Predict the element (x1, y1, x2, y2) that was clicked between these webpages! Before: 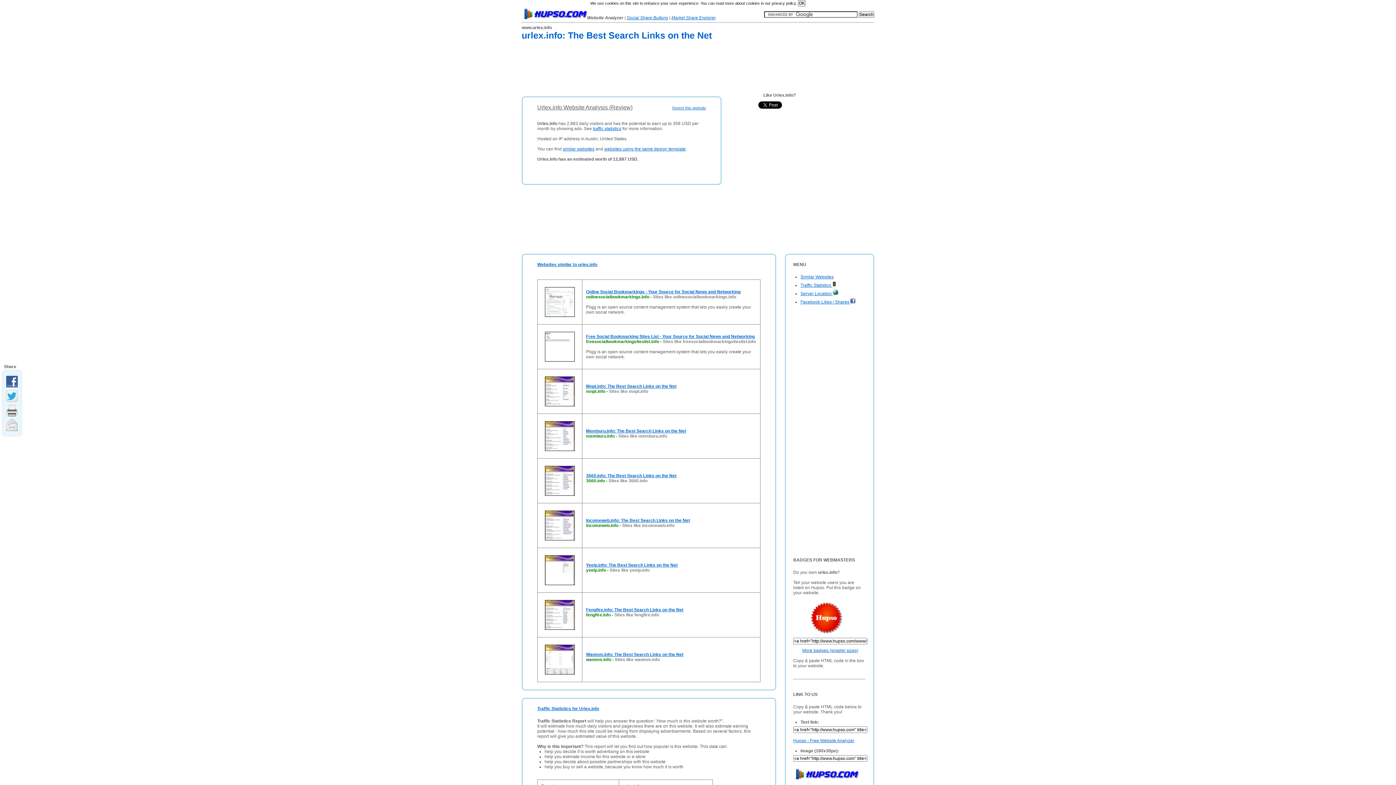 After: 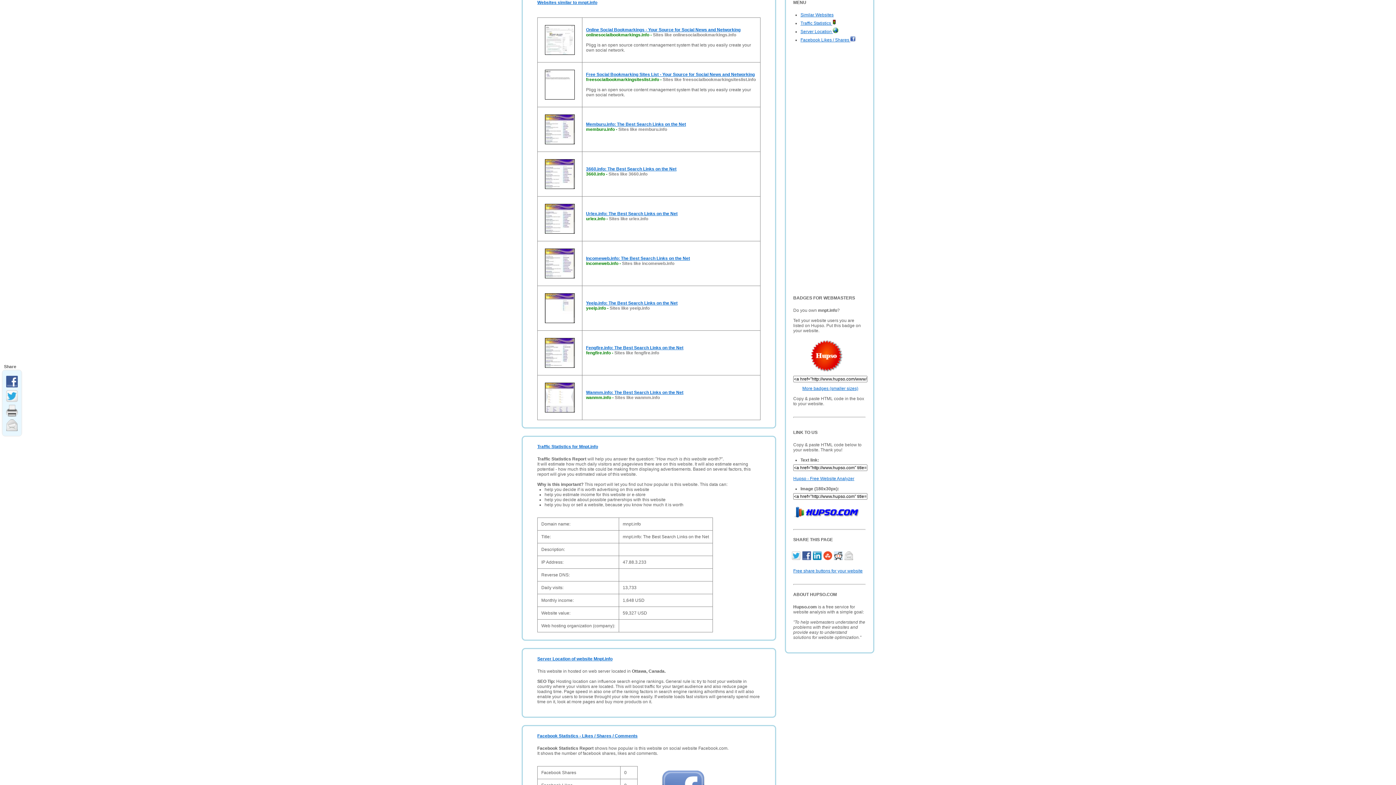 Action: label: Sites like mnpt.info bbox: (609, 389, 648, 394)